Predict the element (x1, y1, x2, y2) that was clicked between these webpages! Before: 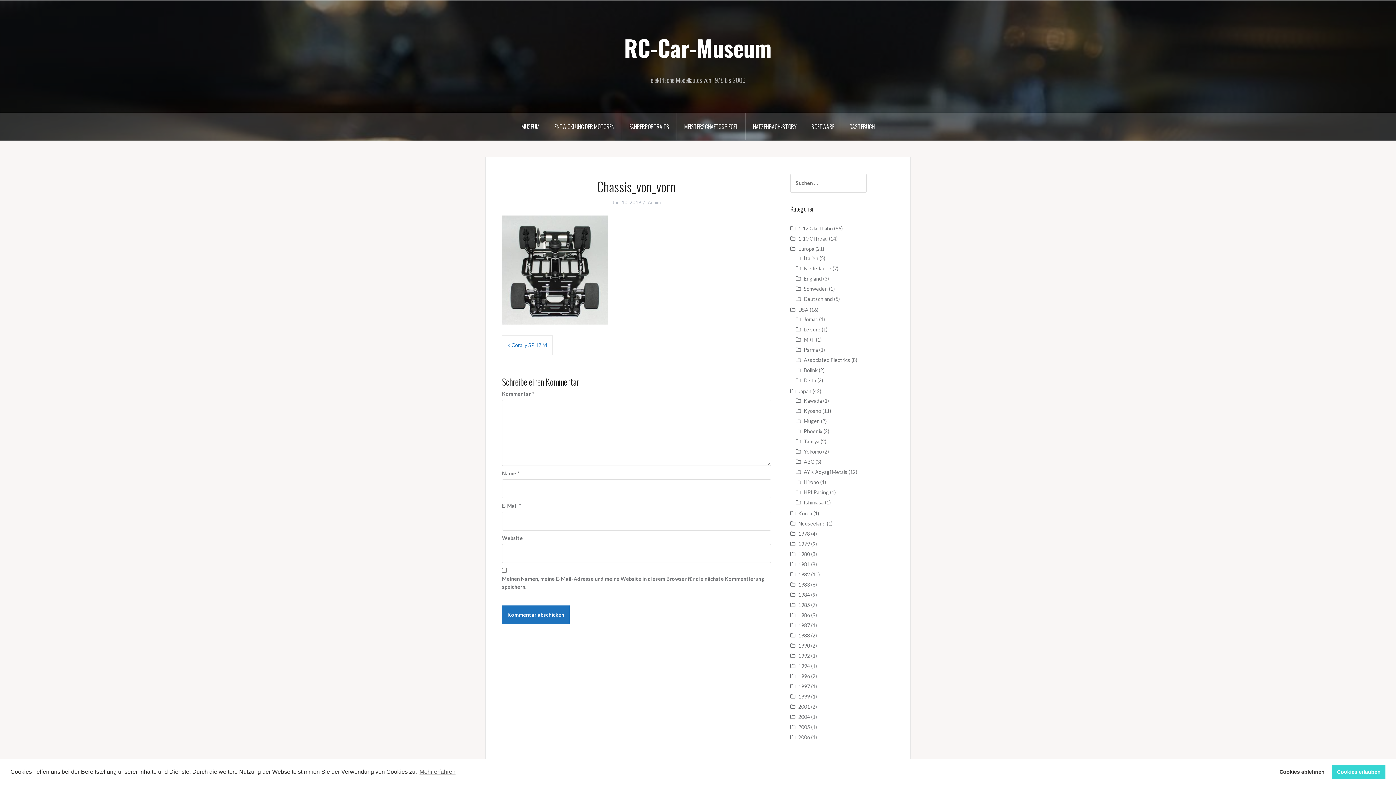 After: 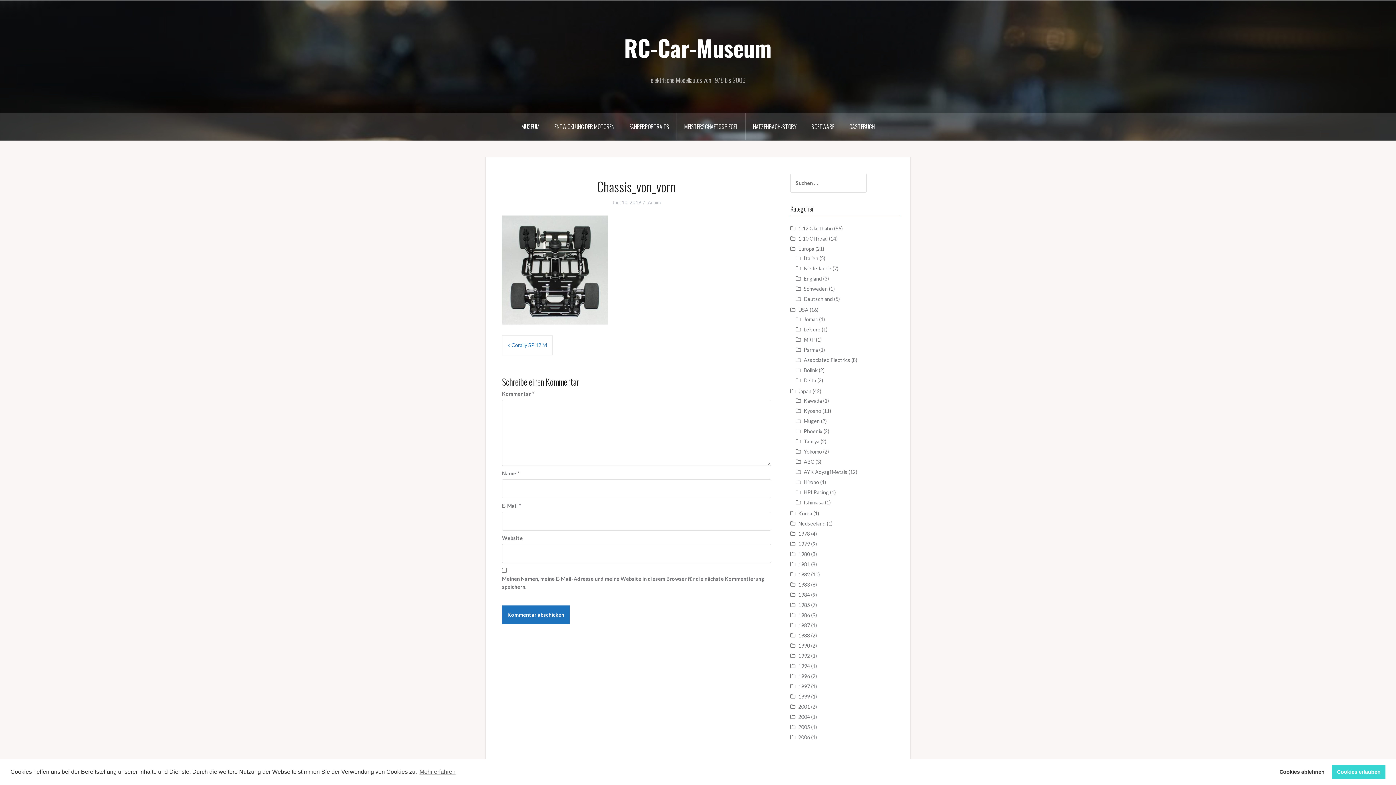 Action: label: Juni 10, 2019 bbox: (612, 199, 641, 205)